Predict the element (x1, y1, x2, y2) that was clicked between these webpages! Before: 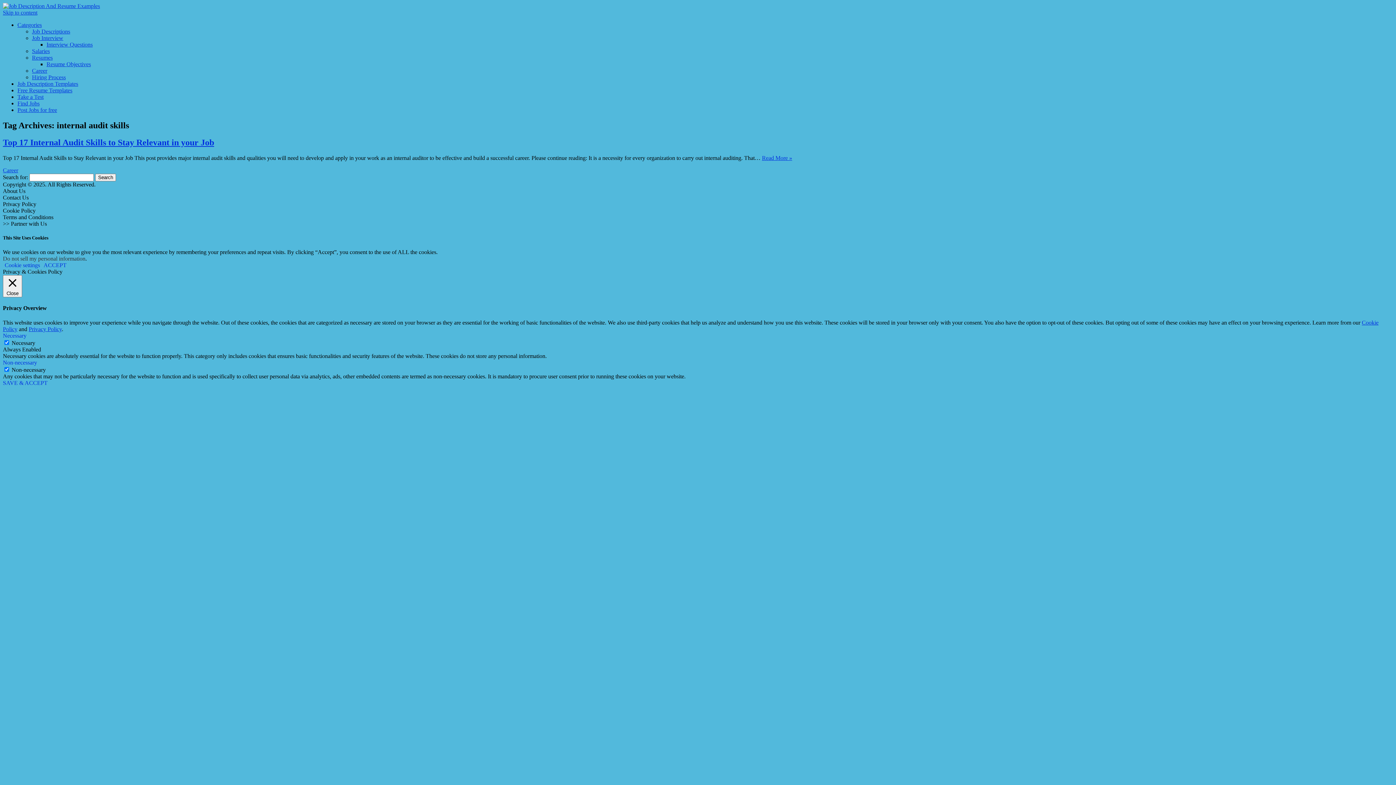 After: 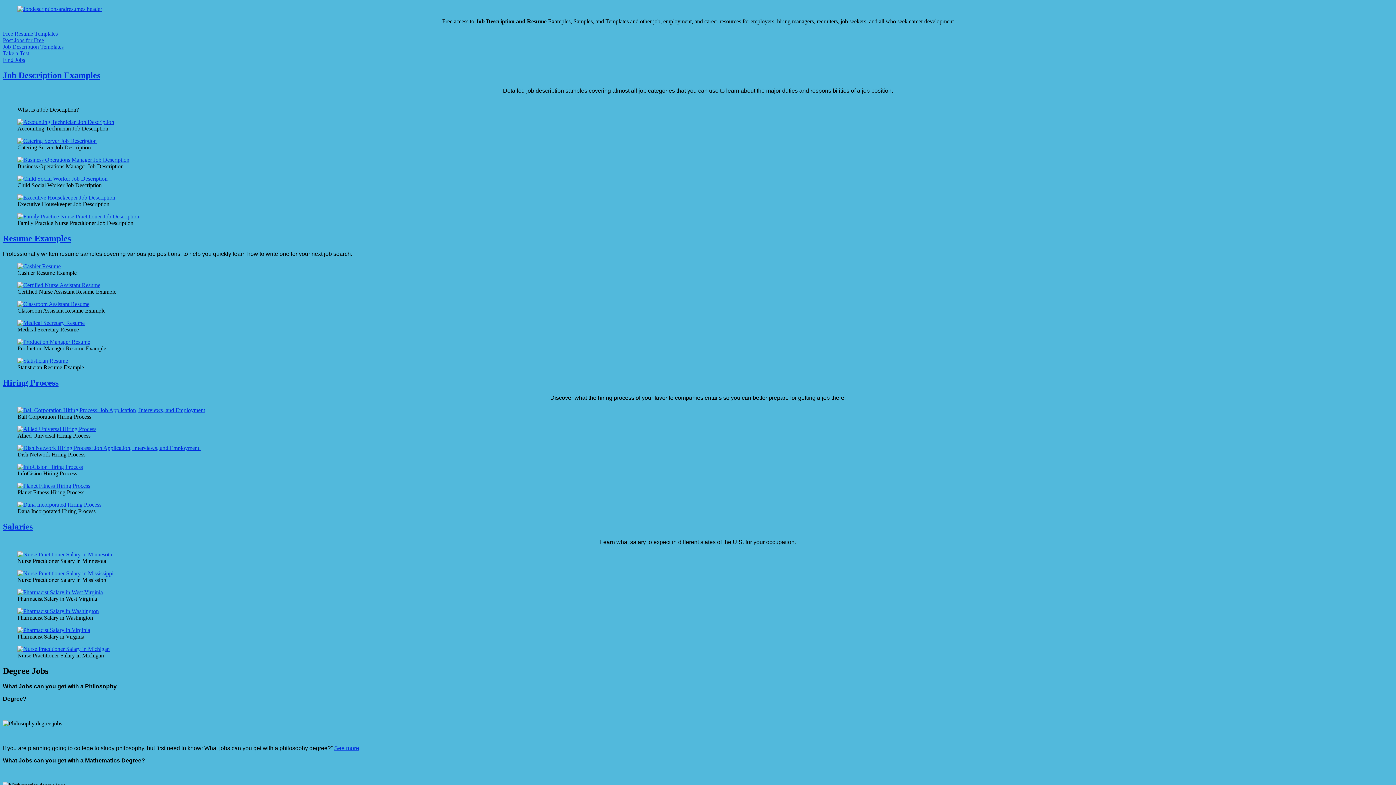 Action: bbox: (2, 2, 100, 9)